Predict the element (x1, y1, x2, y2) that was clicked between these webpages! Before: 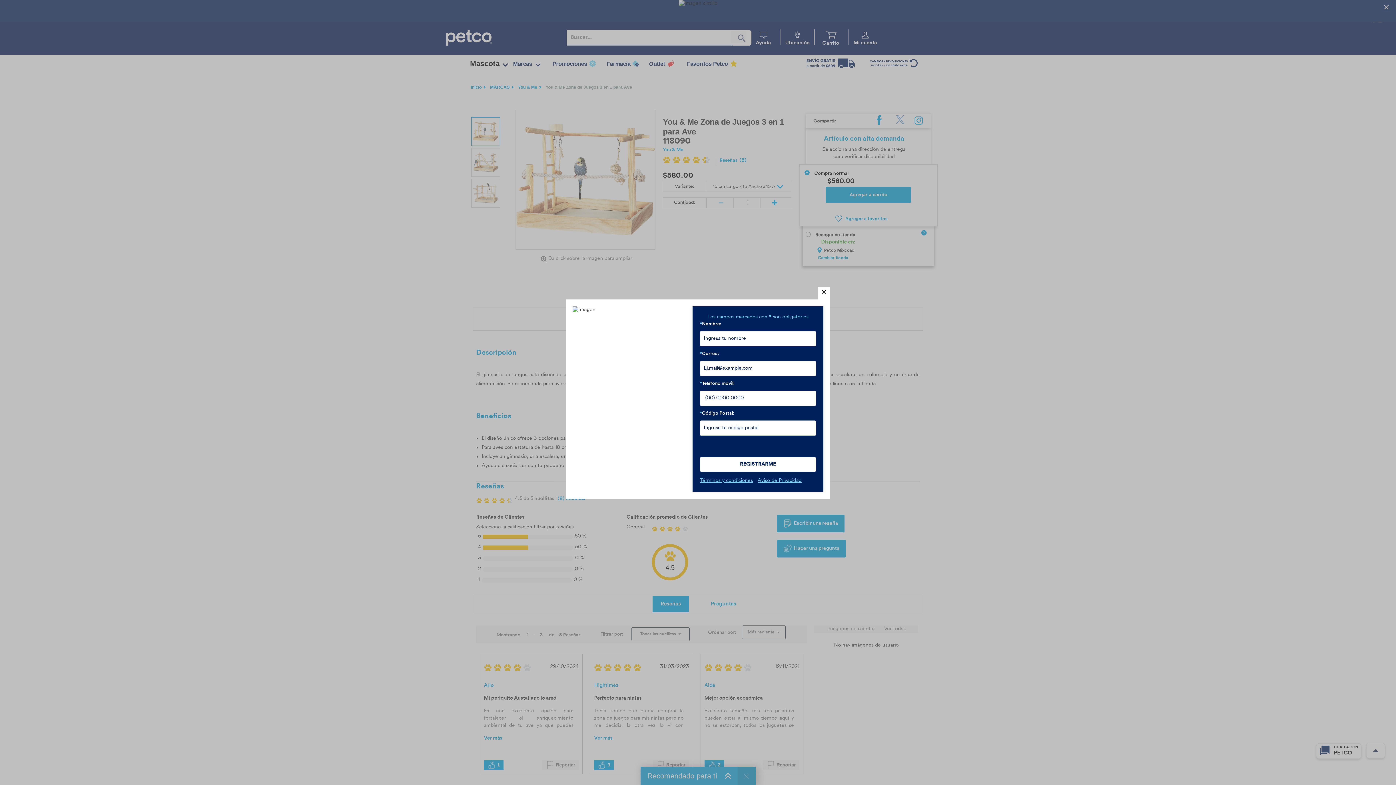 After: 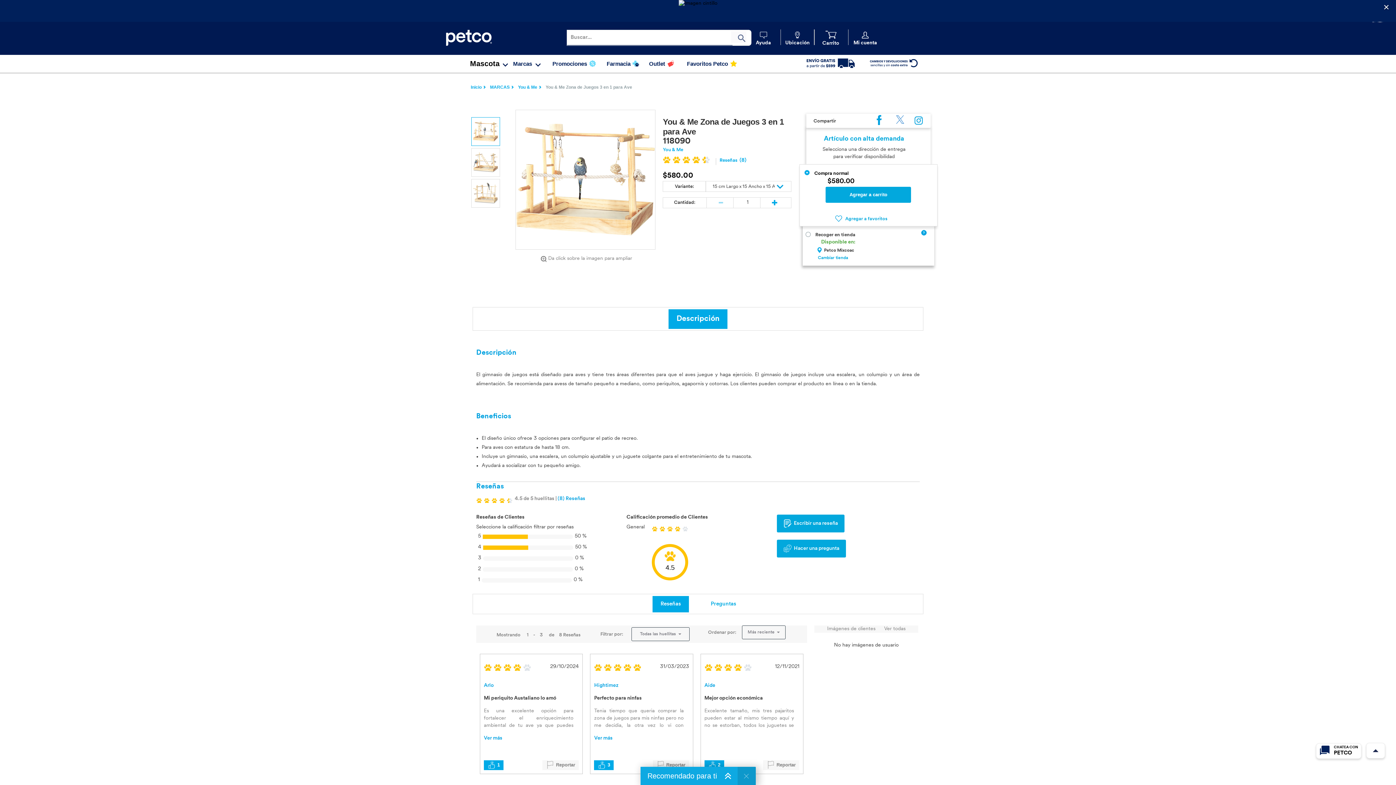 Action: bbox: (817, 286, 830, 299) label: close